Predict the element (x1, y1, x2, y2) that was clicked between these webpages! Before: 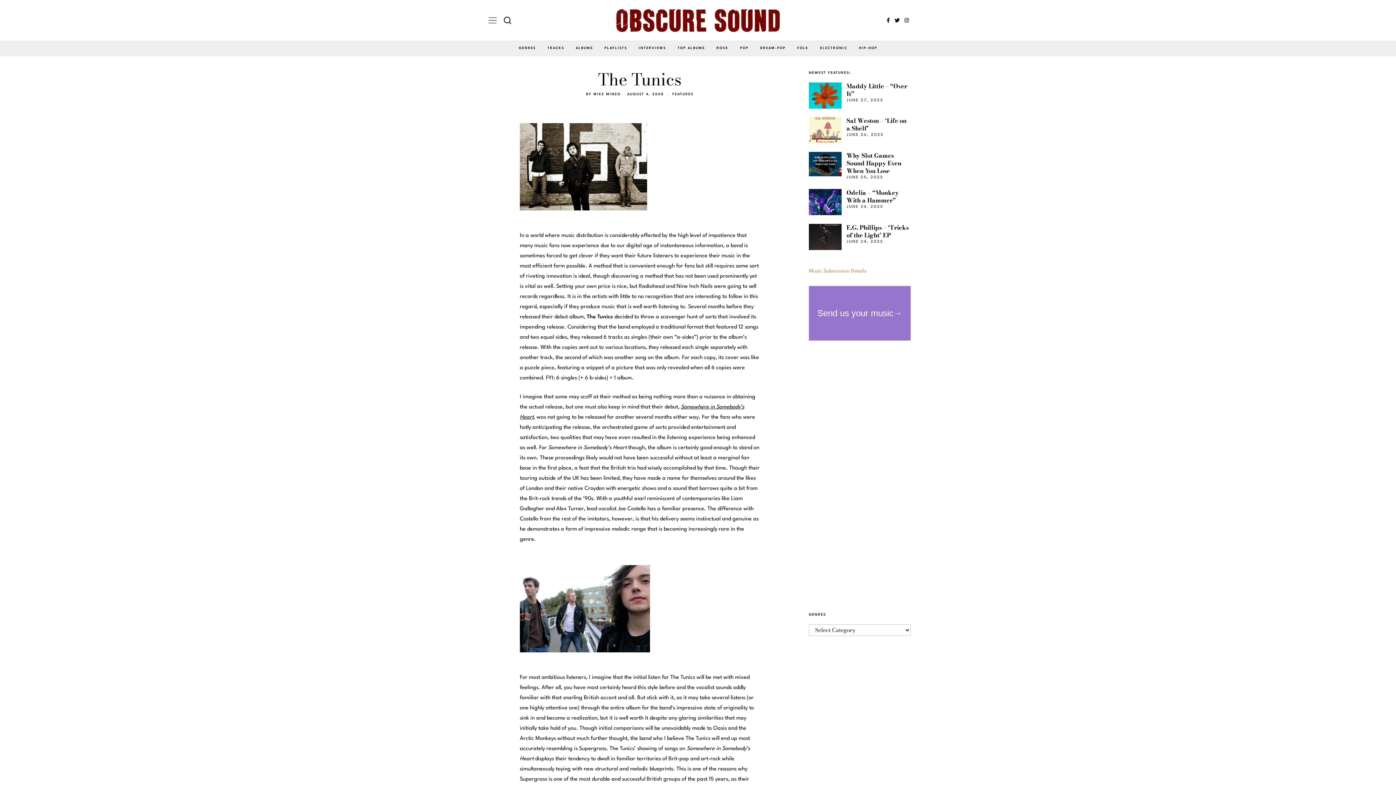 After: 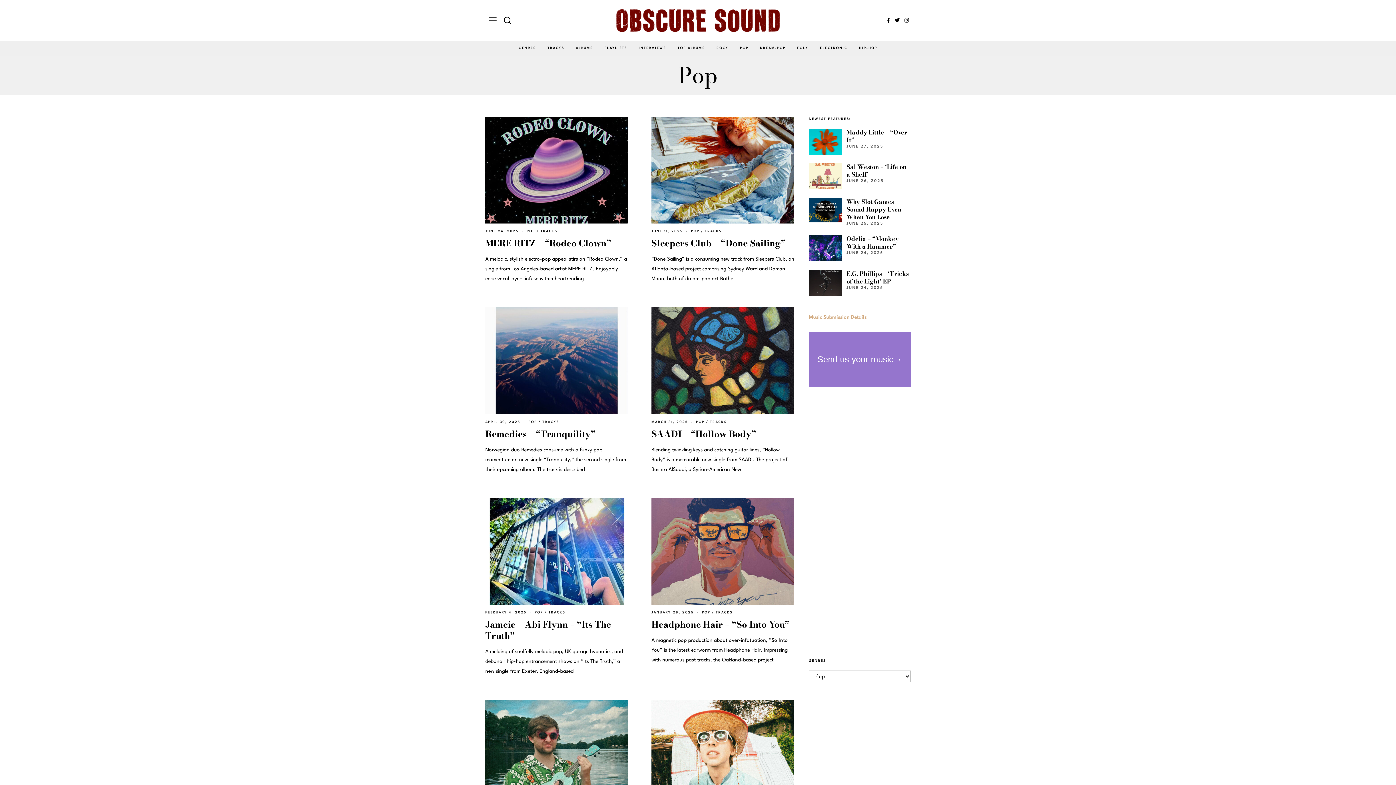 Action: bbox: (735, 40, 753, 55) label: POP